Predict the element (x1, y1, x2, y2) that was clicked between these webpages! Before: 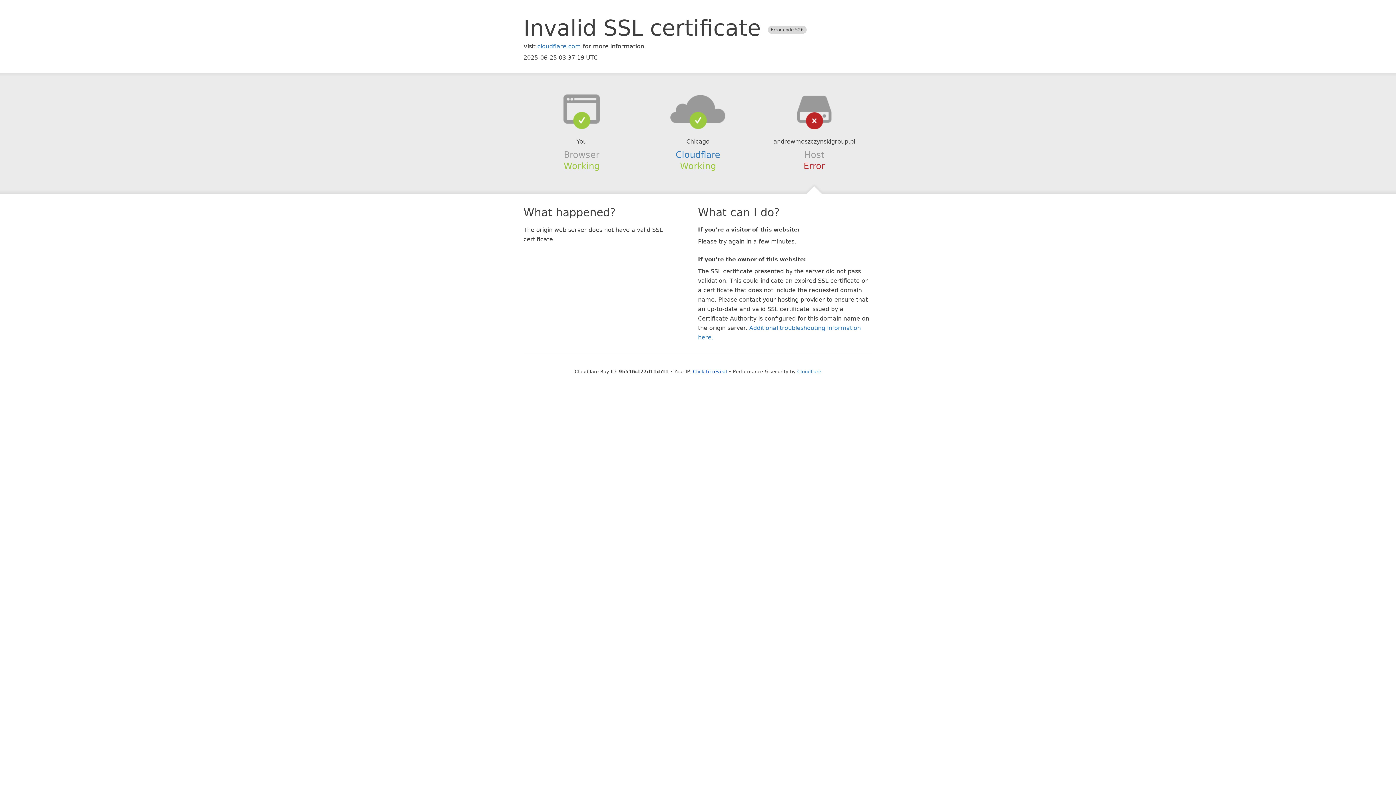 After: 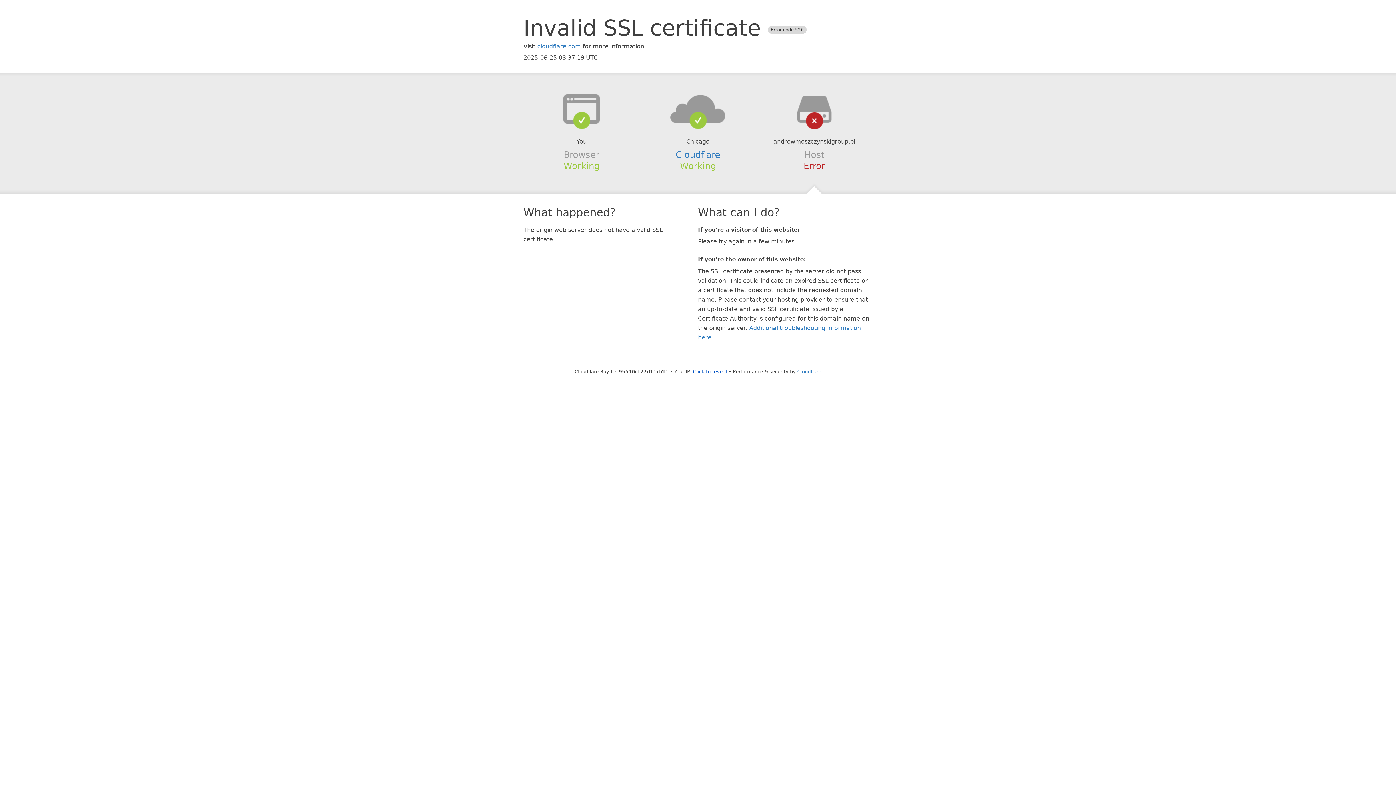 Action: bbox: (639, 94, 756, 123)